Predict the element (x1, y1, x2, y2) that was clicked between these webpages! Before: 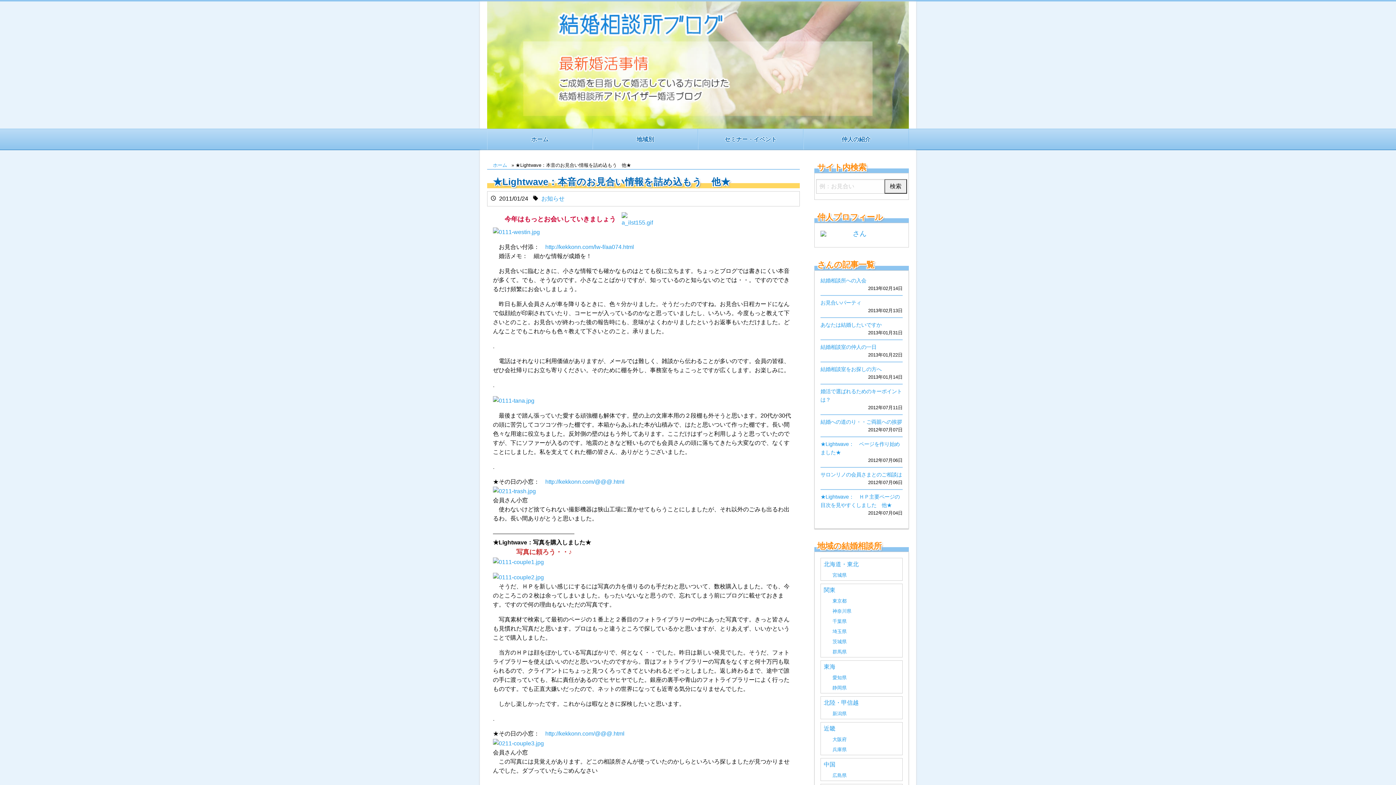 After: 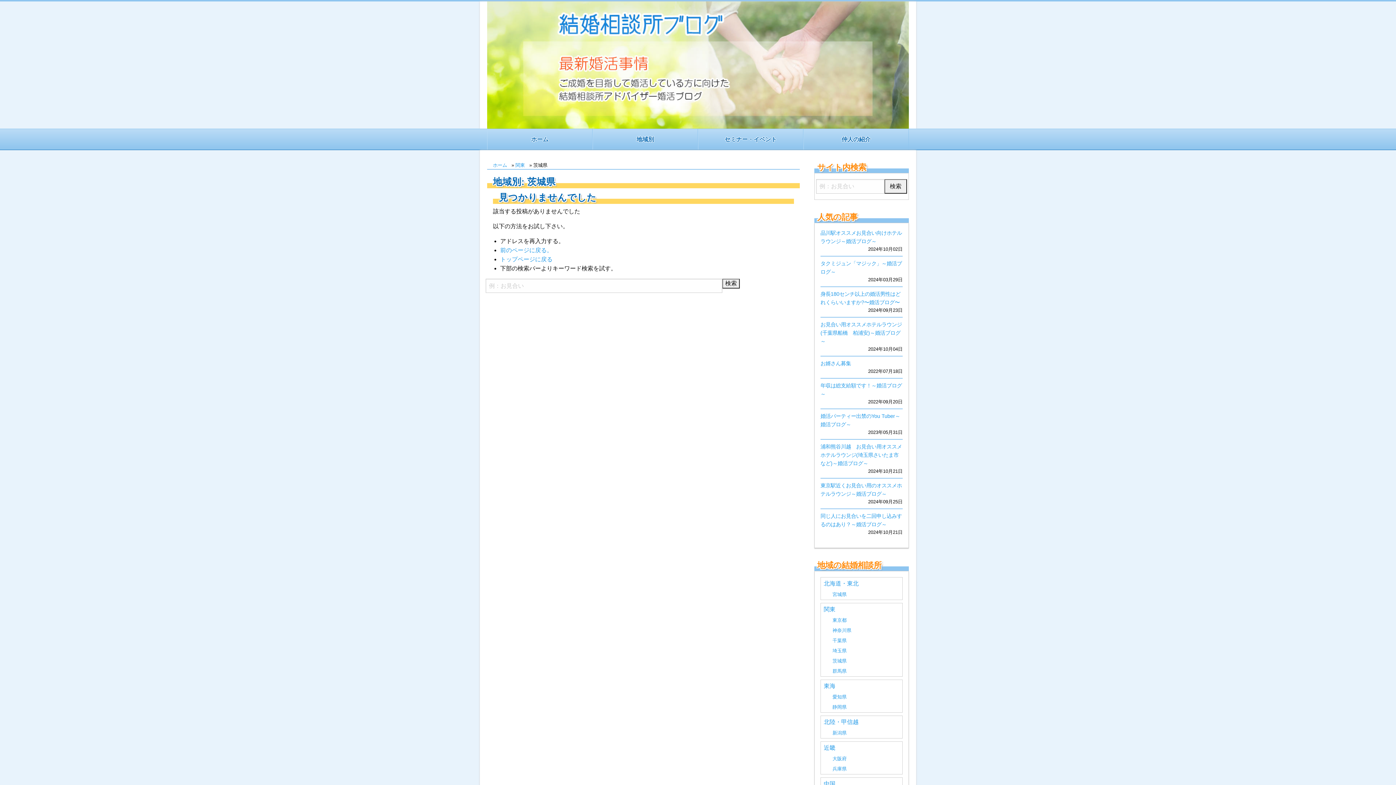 Action: label: 茨城県 bbox: (832, 637, 902, 647)